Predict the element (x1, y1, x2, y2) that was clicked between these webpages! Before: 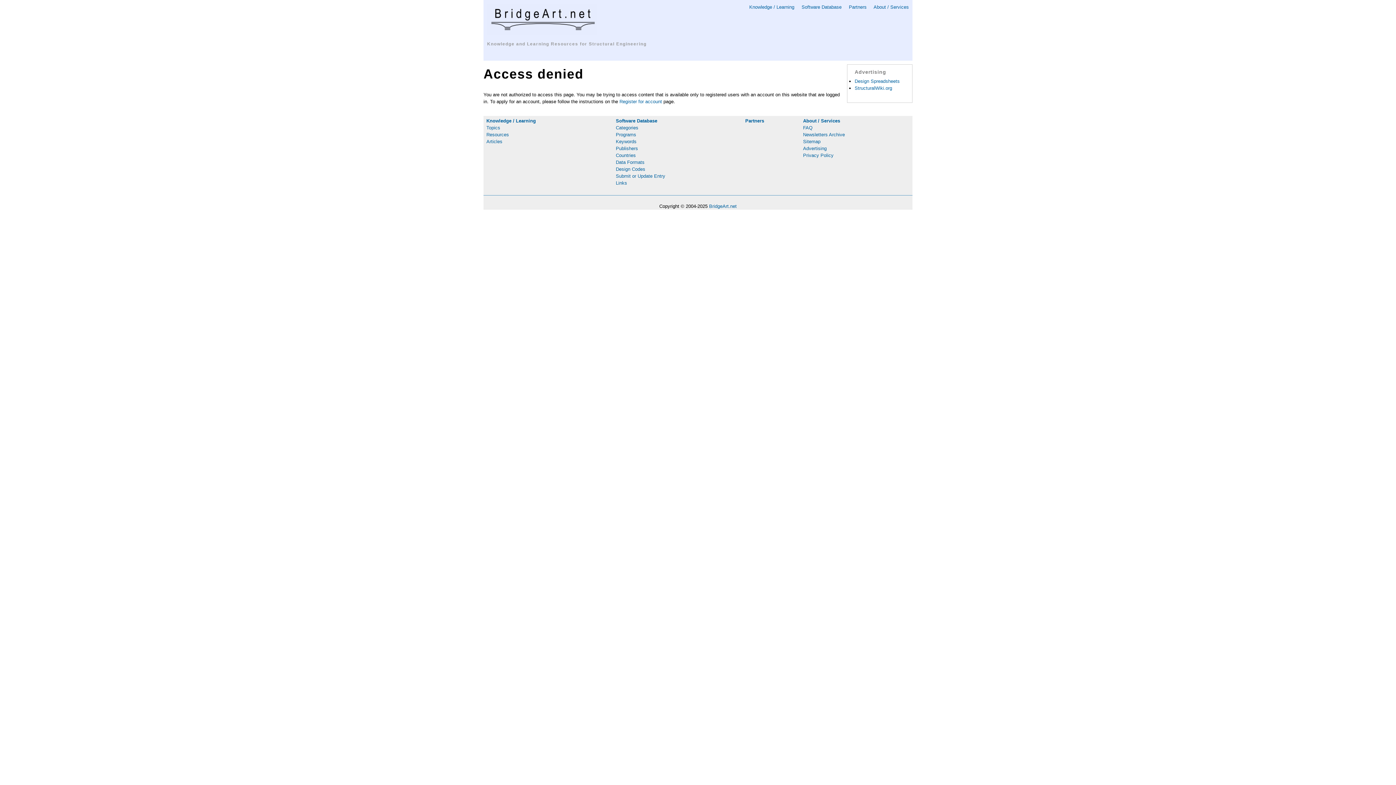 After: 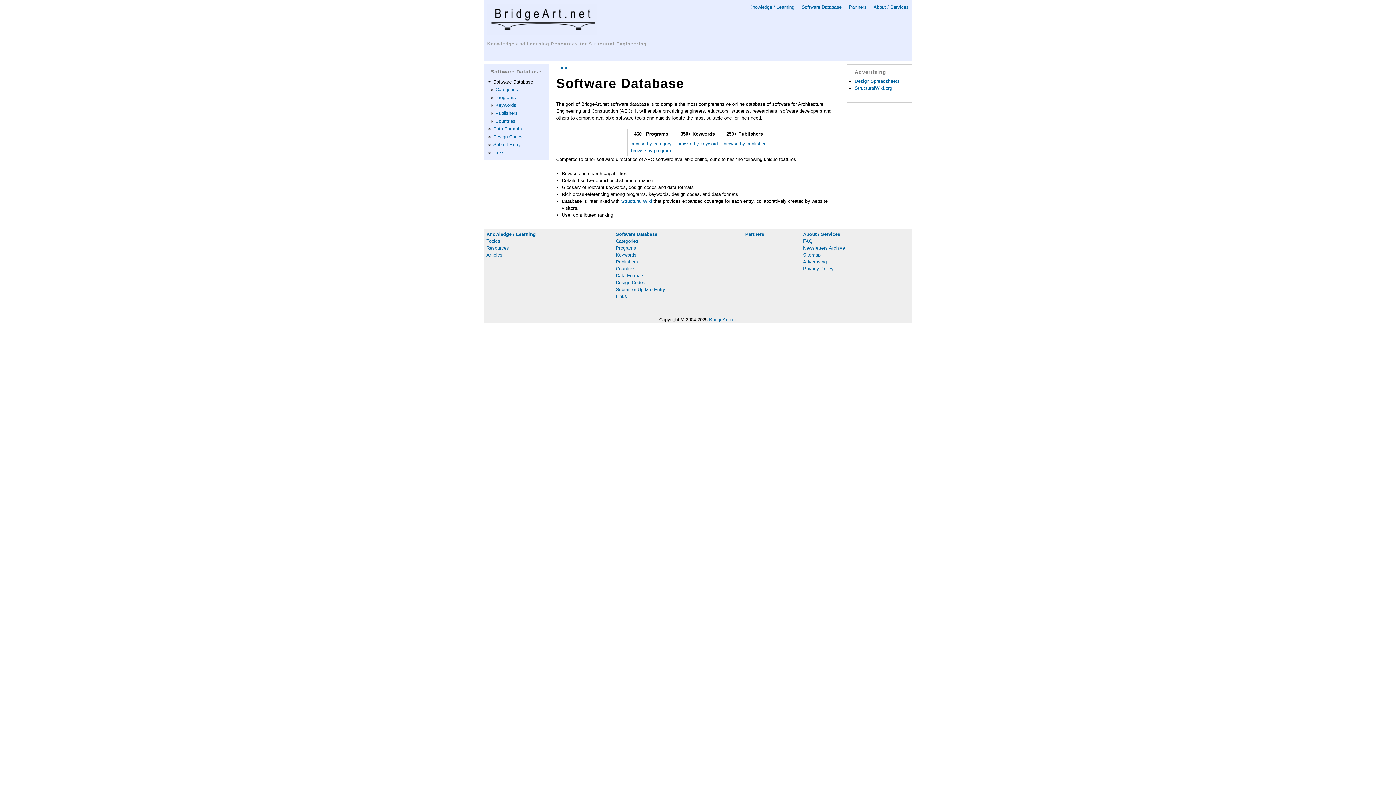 Action: label: Software Database bbox: (616, 118, 657, 123)